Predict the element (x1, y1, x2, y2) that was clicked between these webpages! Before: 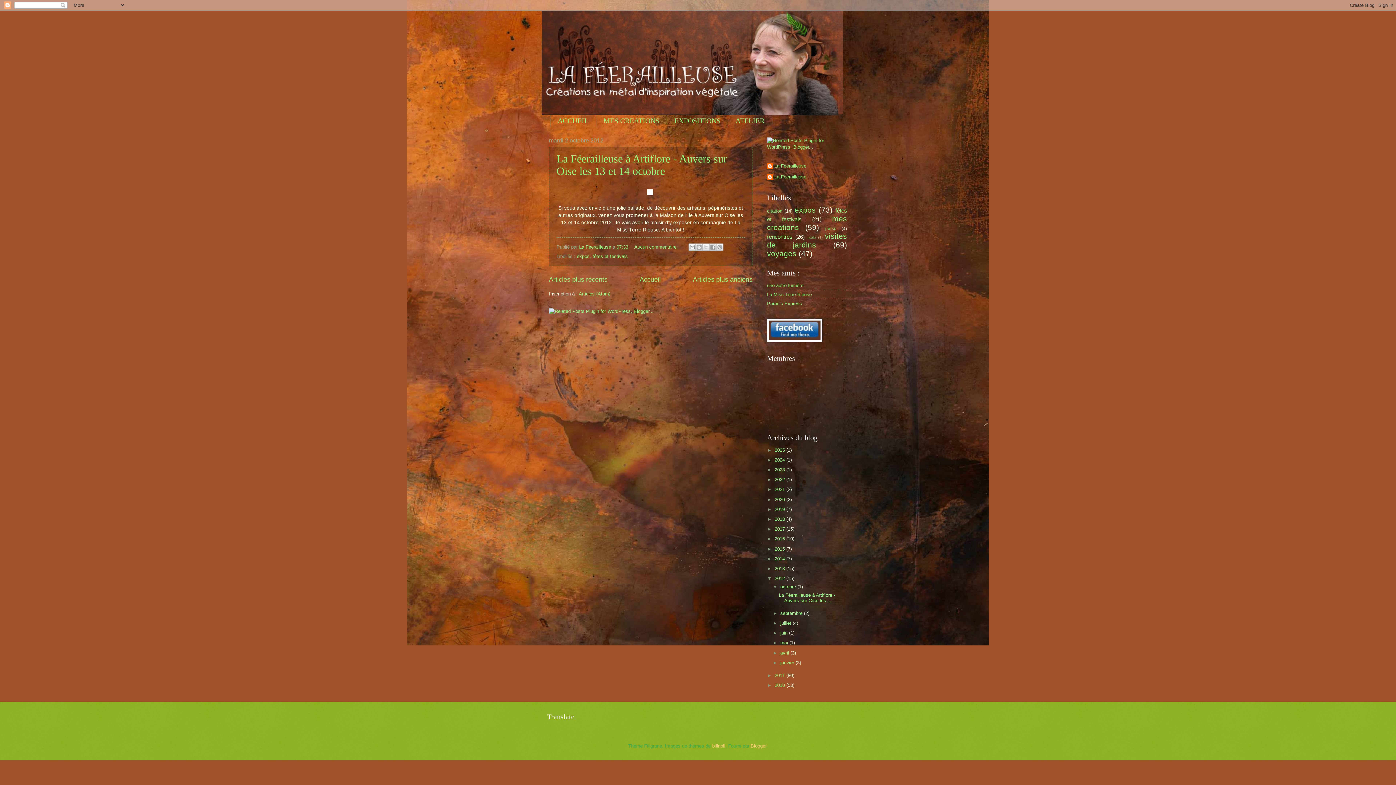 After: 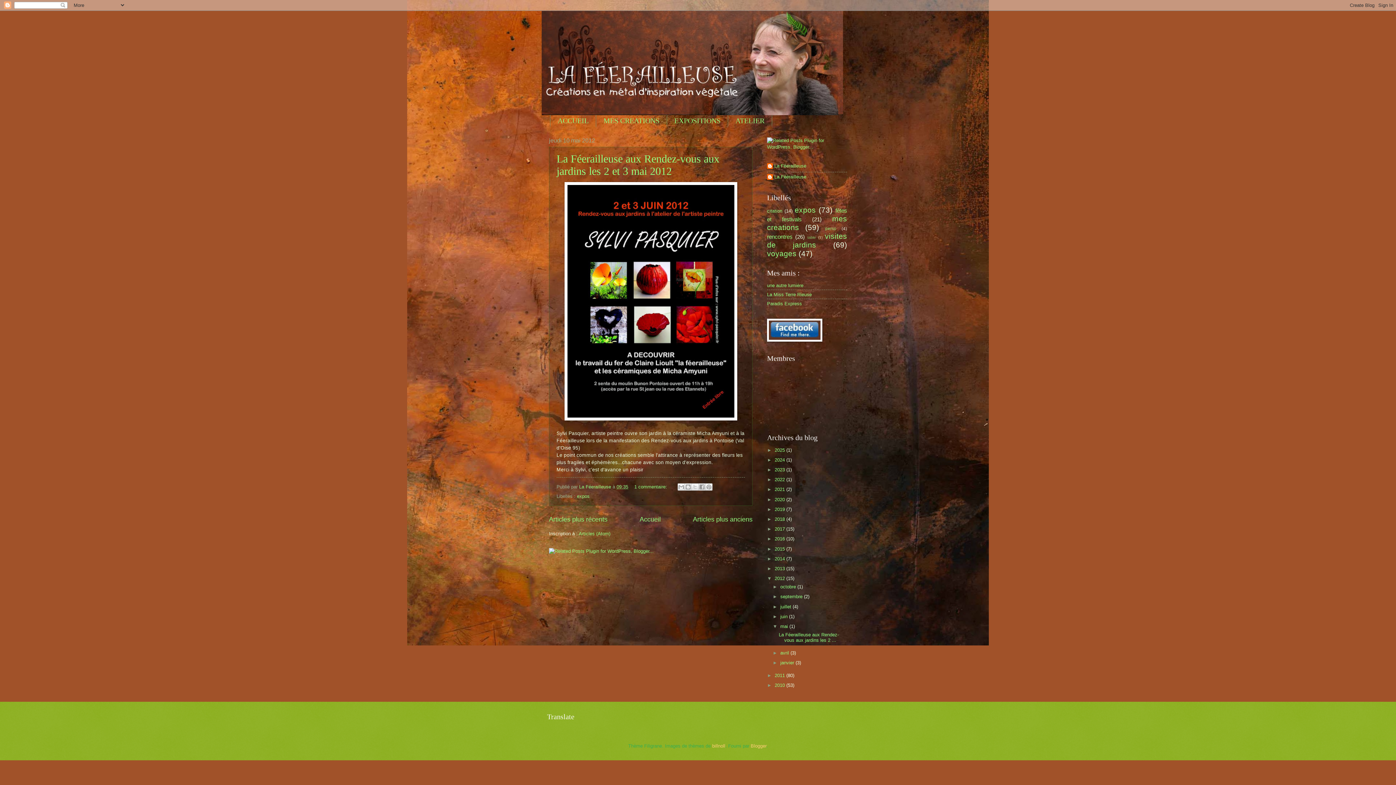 Action: bbox: (780, 640, 789, 645) label: mai 